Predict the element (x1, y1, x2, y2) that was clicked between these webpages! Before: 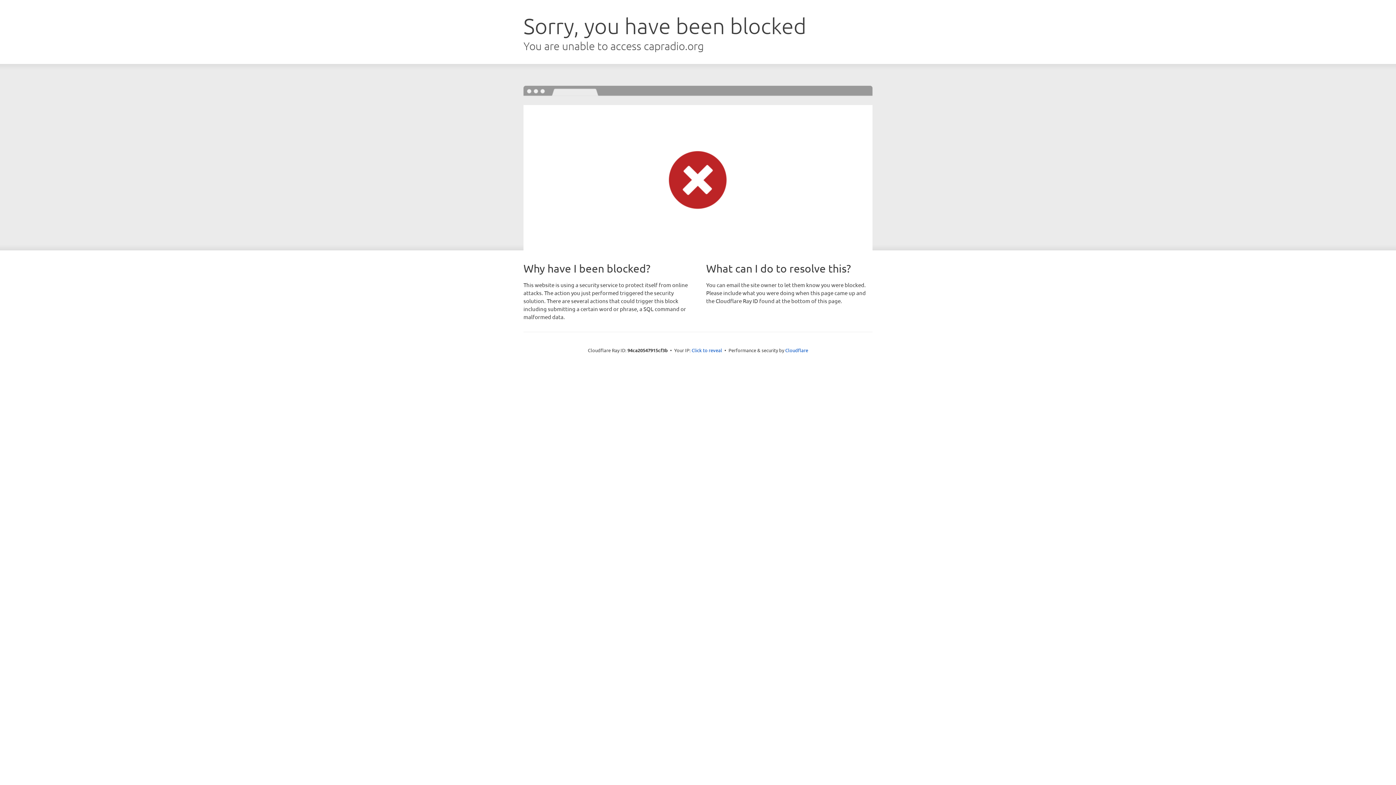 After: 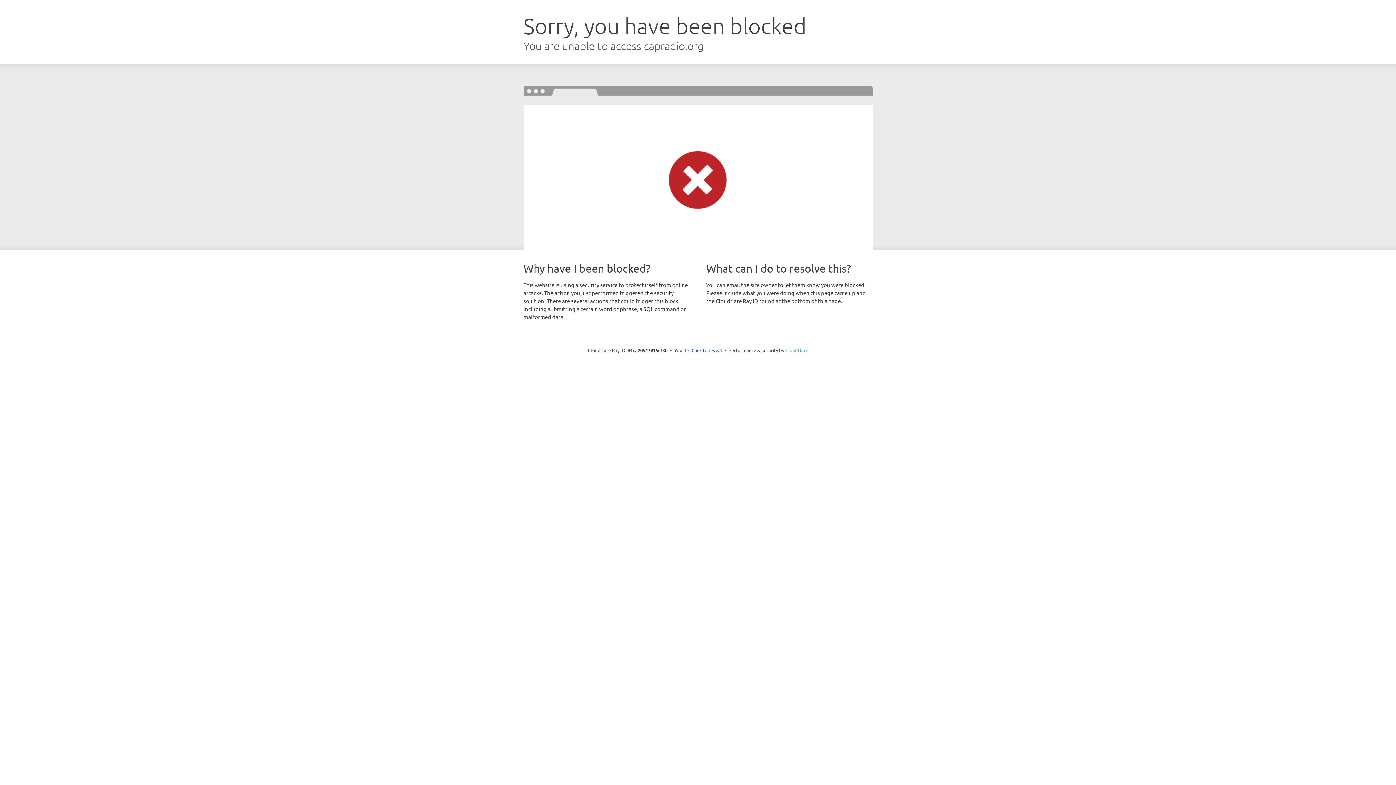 Action: bbox: (785, 347, 808, 353) label: Cloudflare